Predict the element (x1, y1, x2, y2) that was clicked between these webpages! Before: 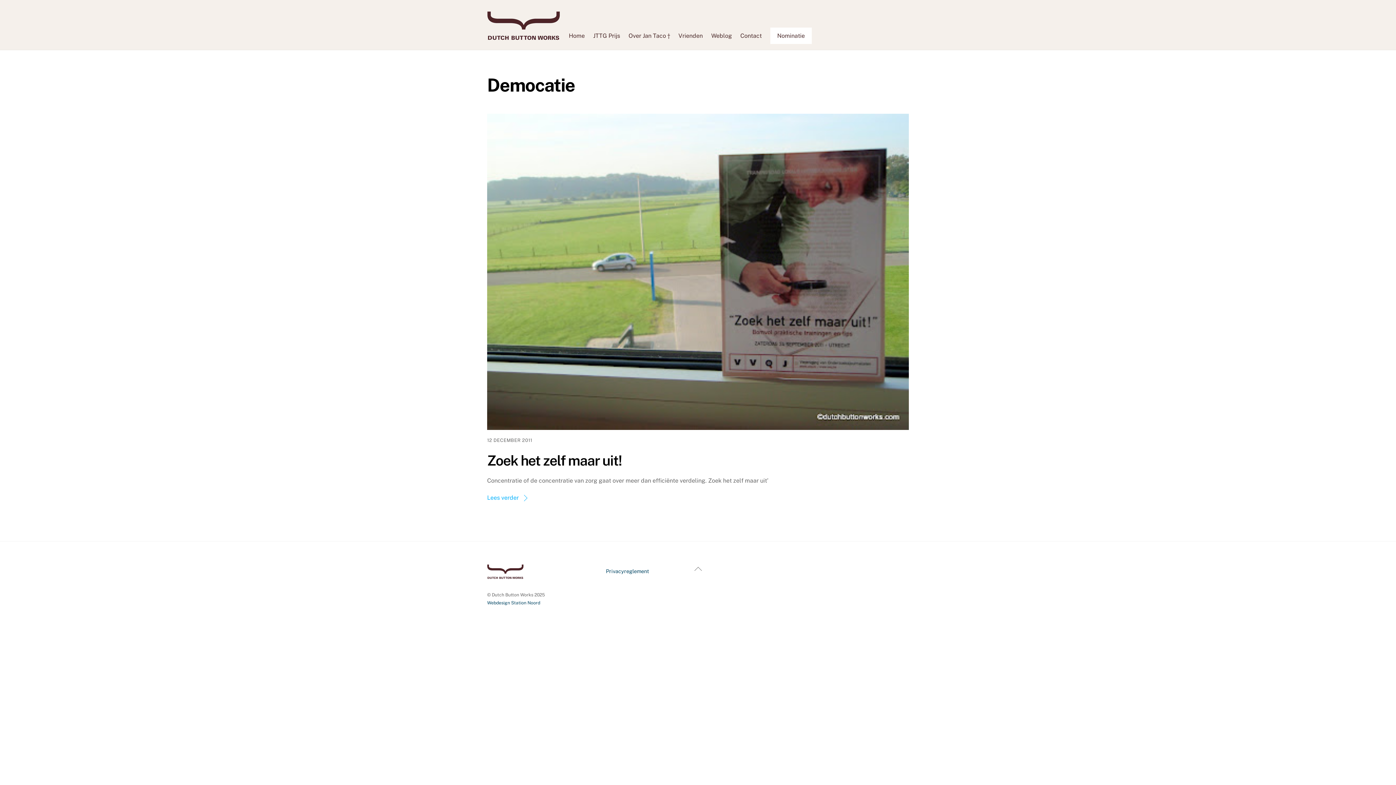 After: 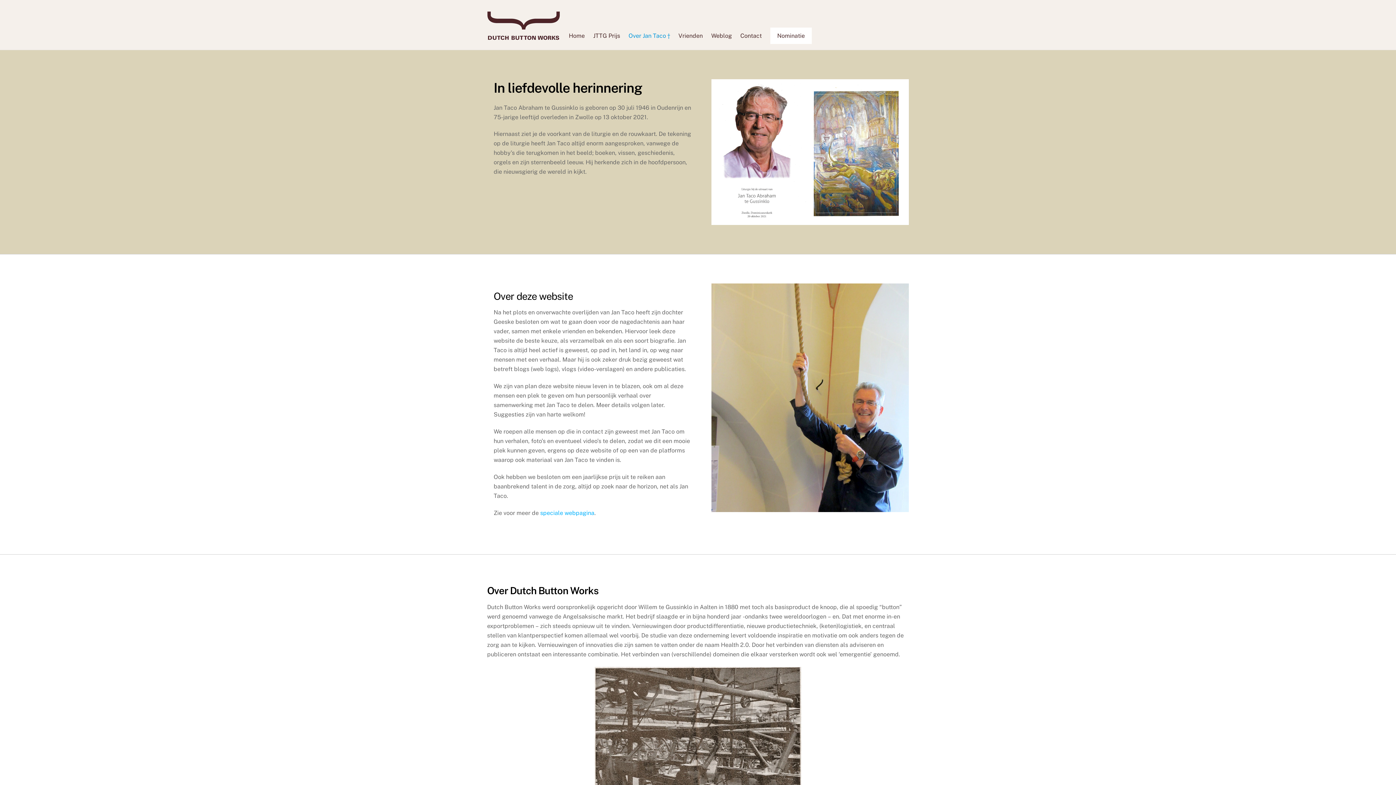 Action: bbox: (625, 27, 673, 44) label: Over Jan Taco †